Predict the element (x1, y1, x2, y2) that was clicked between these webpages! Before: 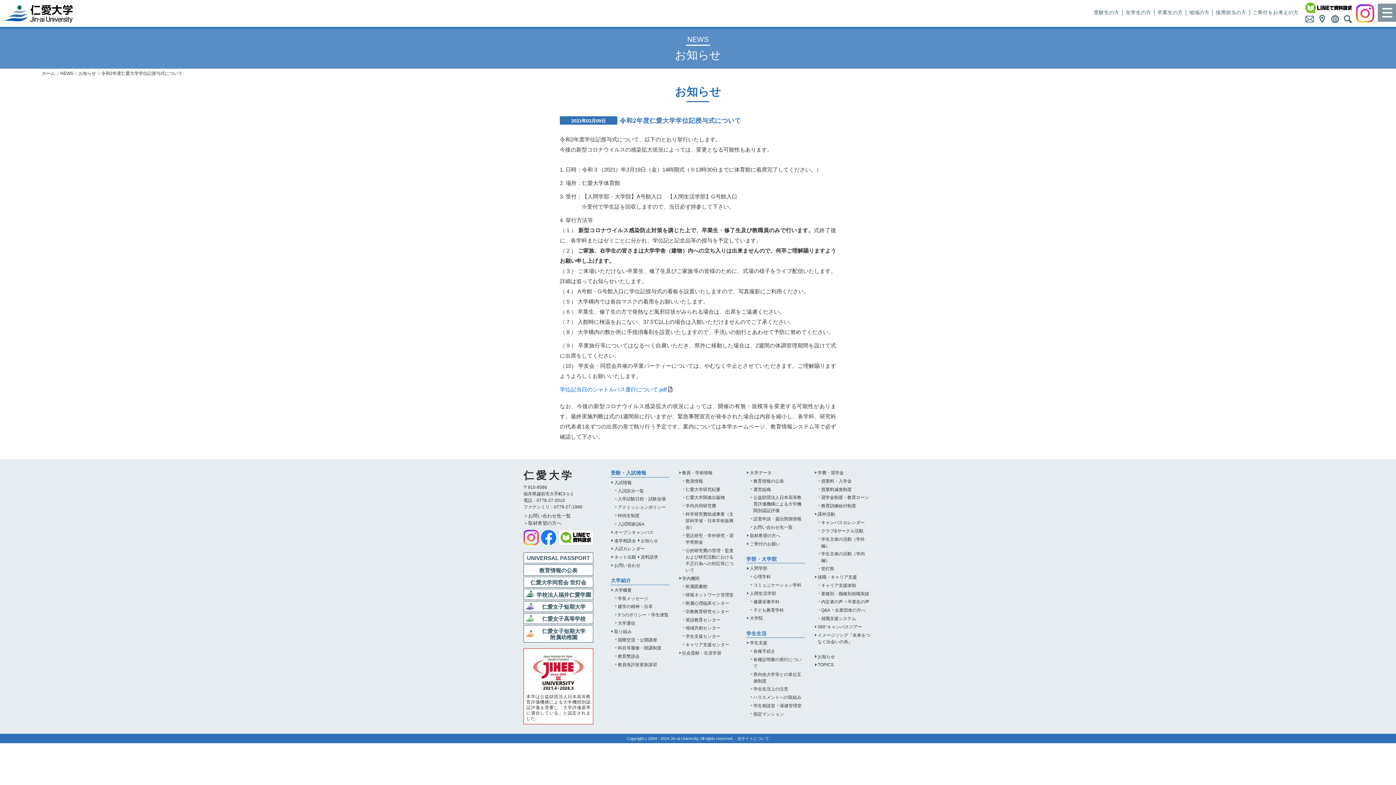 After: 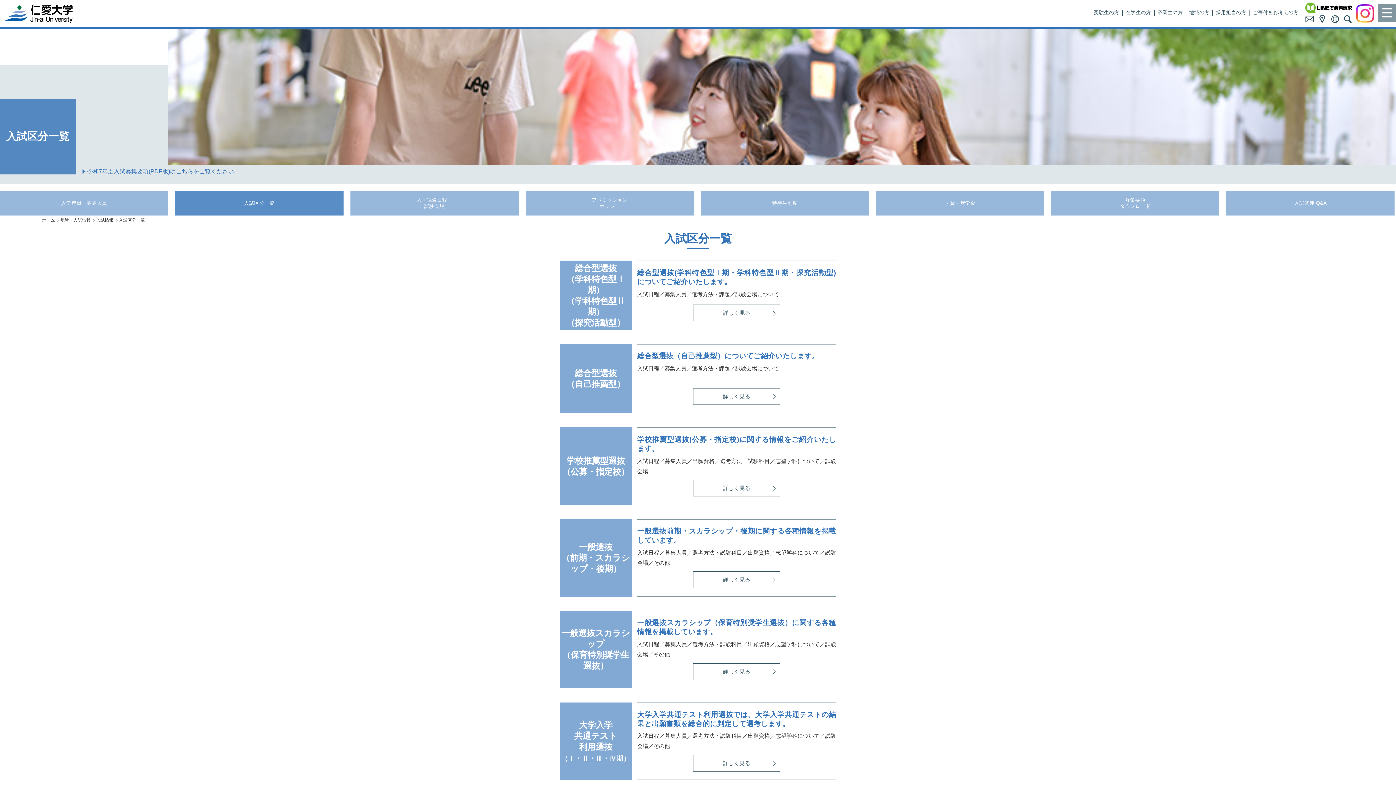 Action: bbox: (617, 487, 644, 495) label: 入試区分一覧